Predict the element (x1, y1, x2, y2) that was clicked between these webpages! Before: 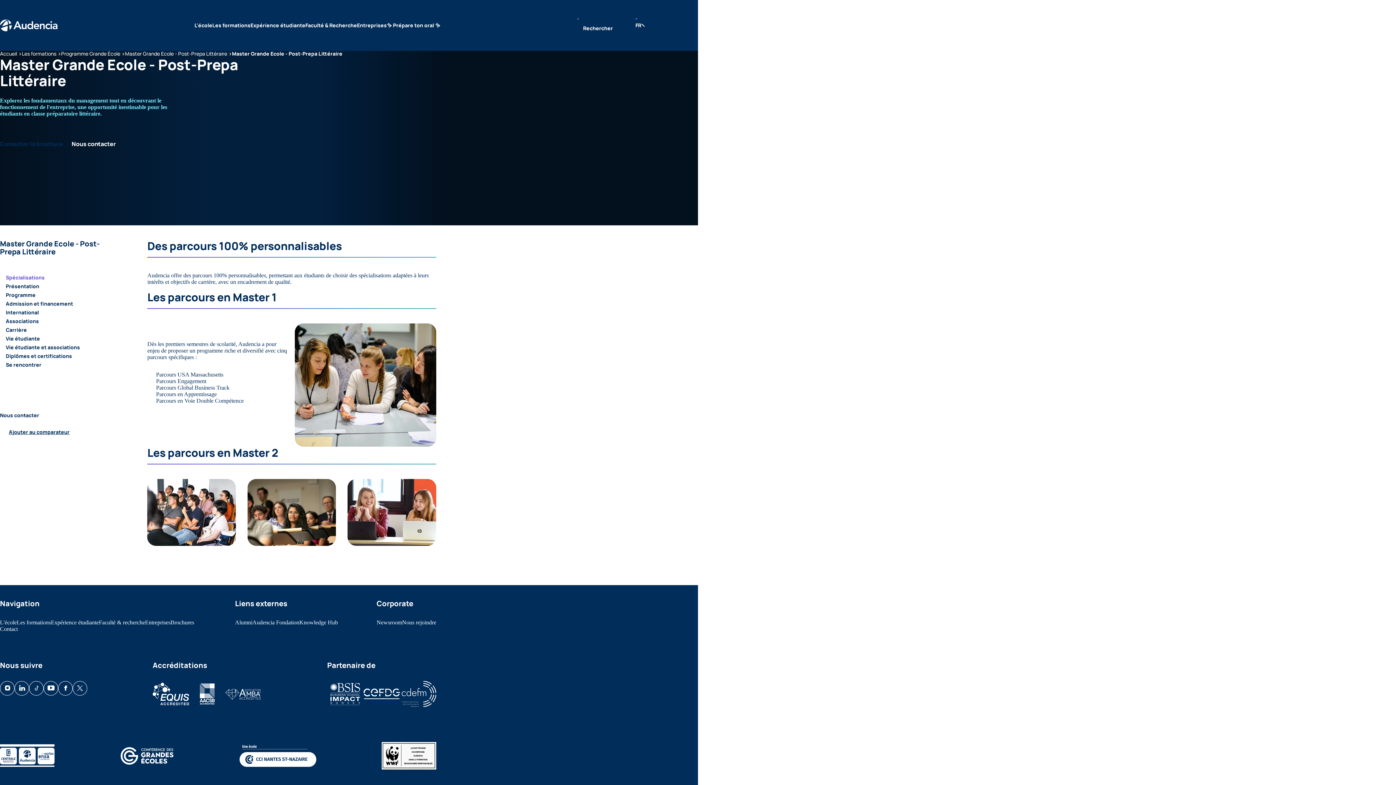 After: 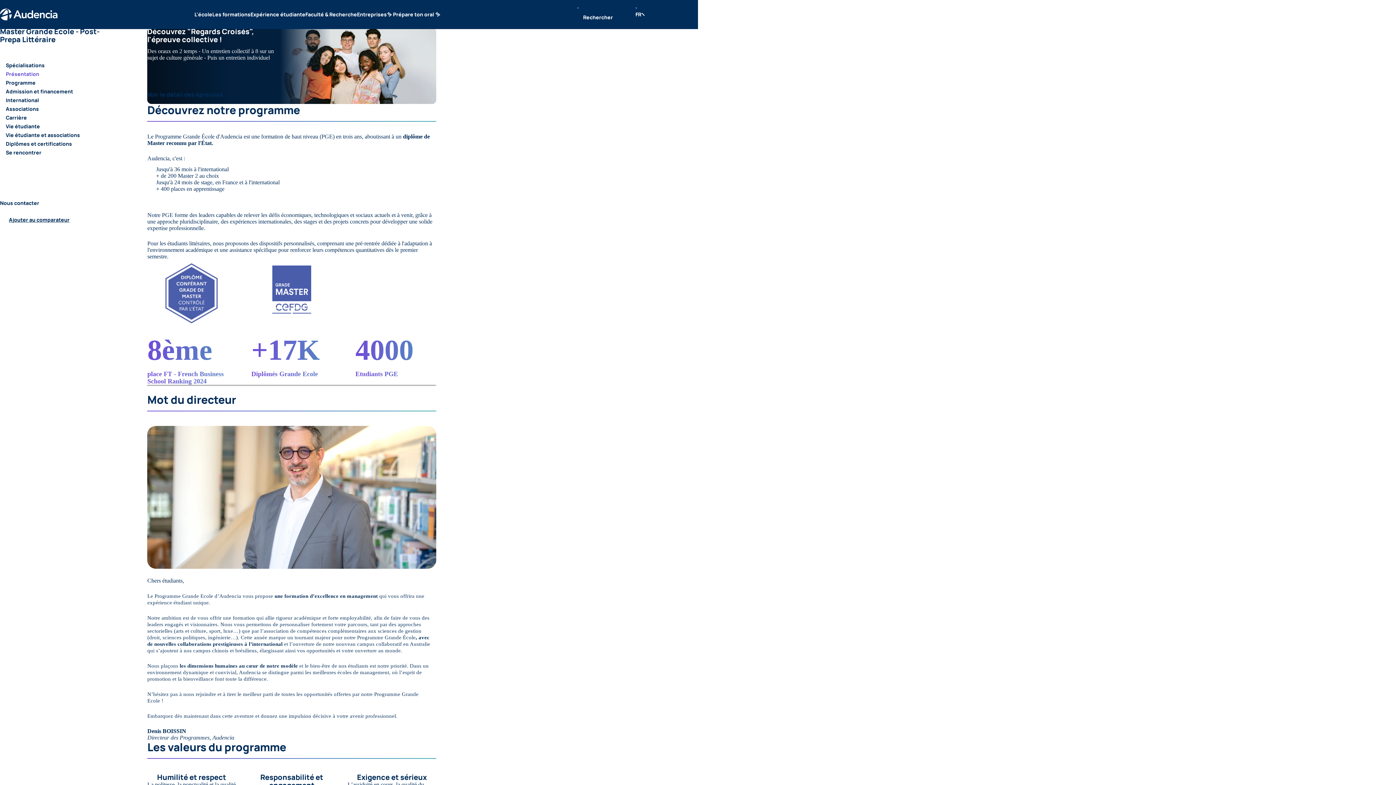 Action: label: Présentation bbox: (0, 282, 104, 290)